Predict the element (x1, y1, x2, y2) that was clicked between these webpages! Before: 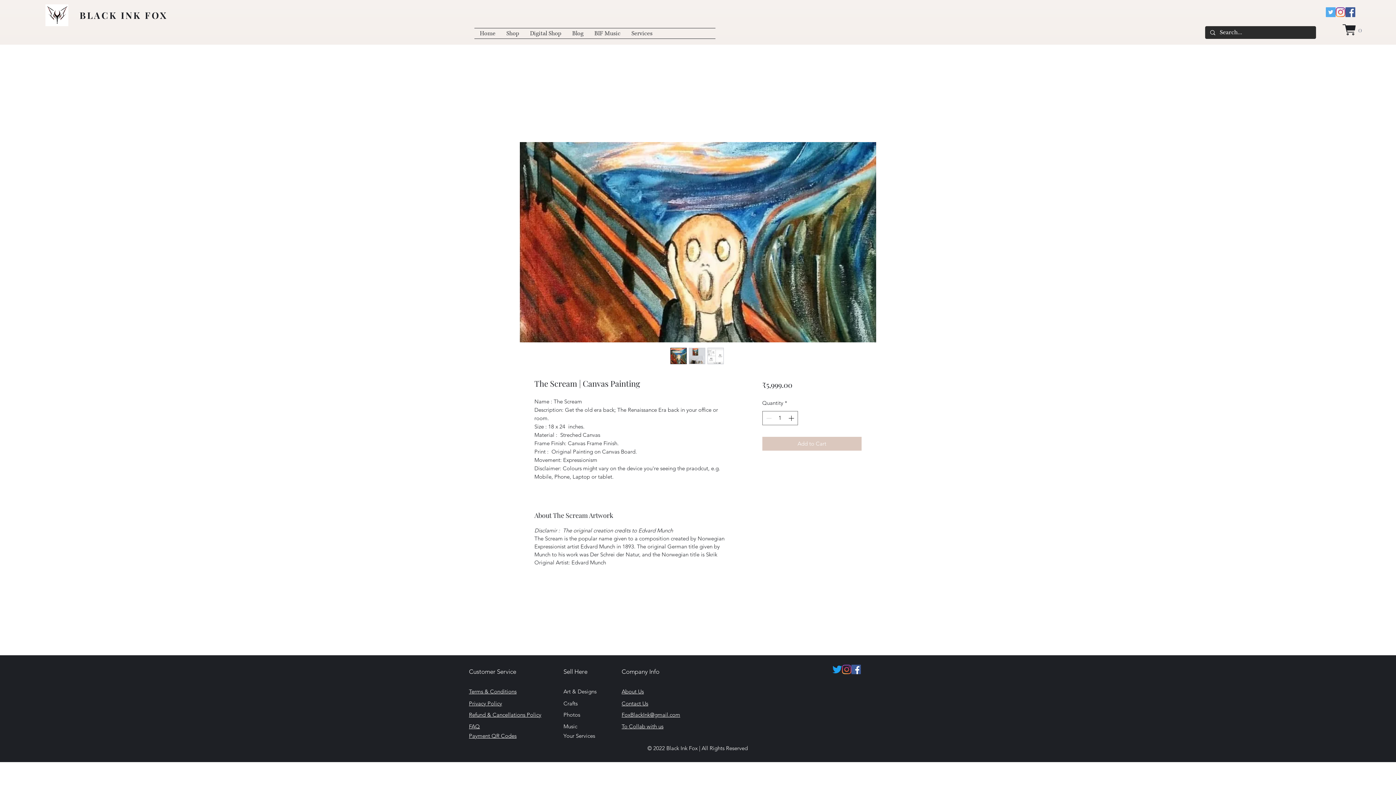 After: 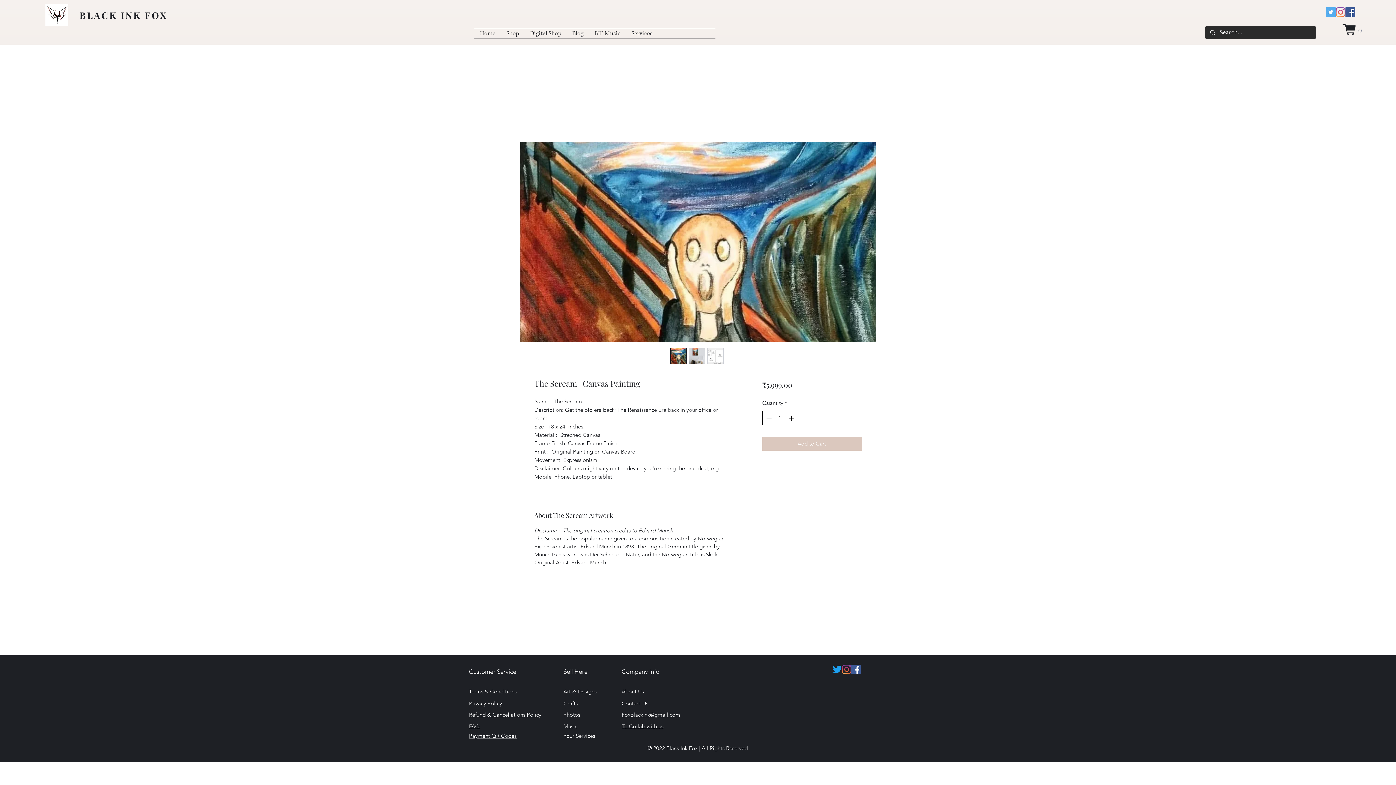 Action: label: Increment bbox: (787, 411, 796, 424)